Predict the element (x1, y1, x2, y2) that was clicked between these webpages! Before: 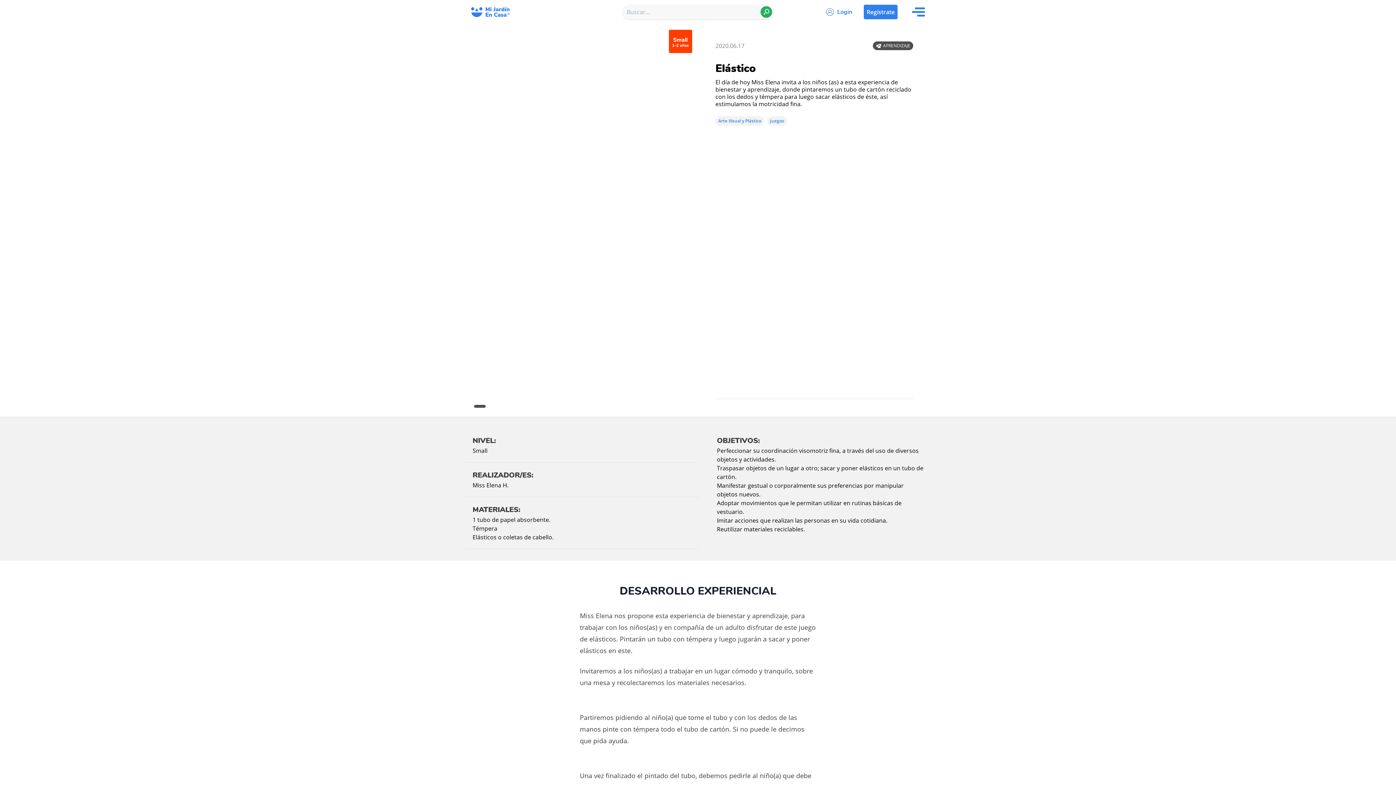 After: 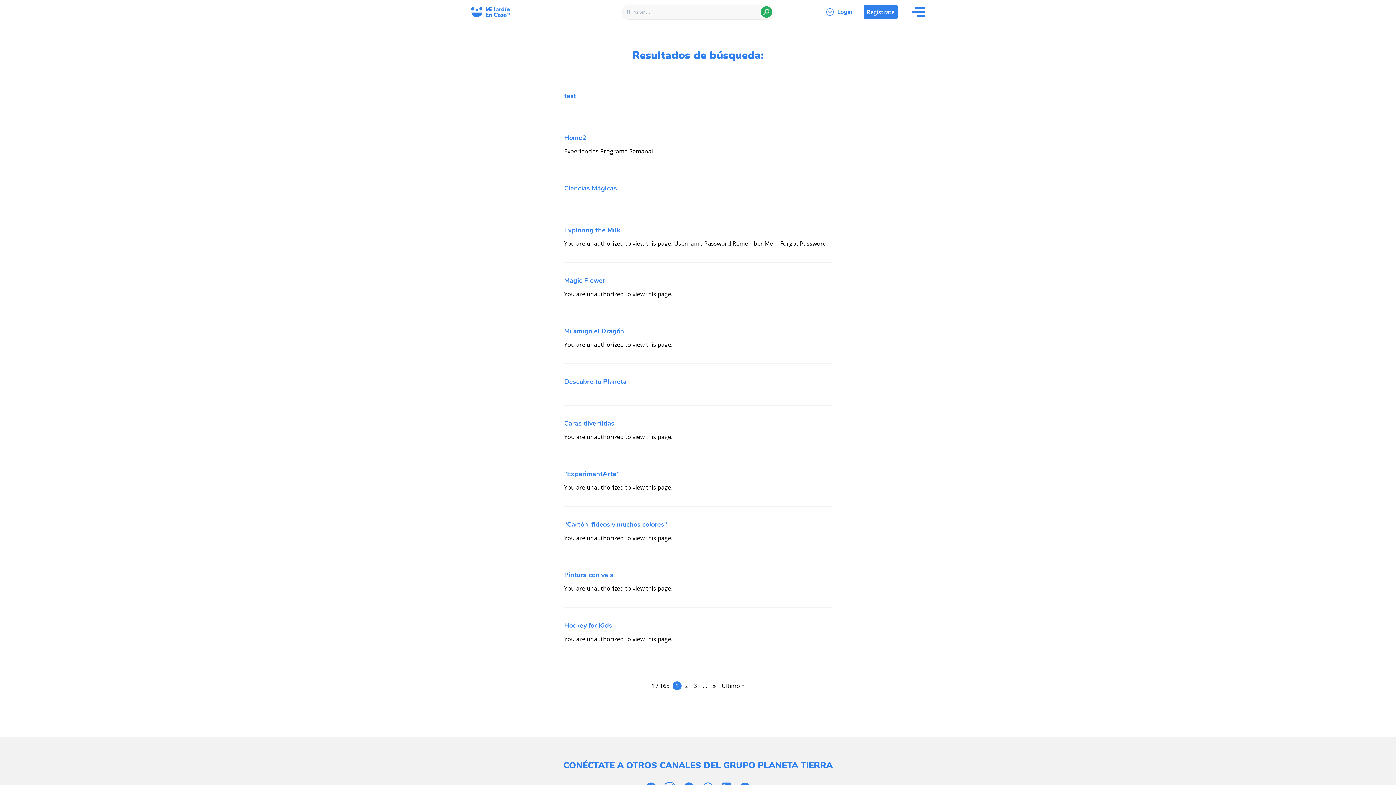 Action: bbox: (760, 6, 772, 17)